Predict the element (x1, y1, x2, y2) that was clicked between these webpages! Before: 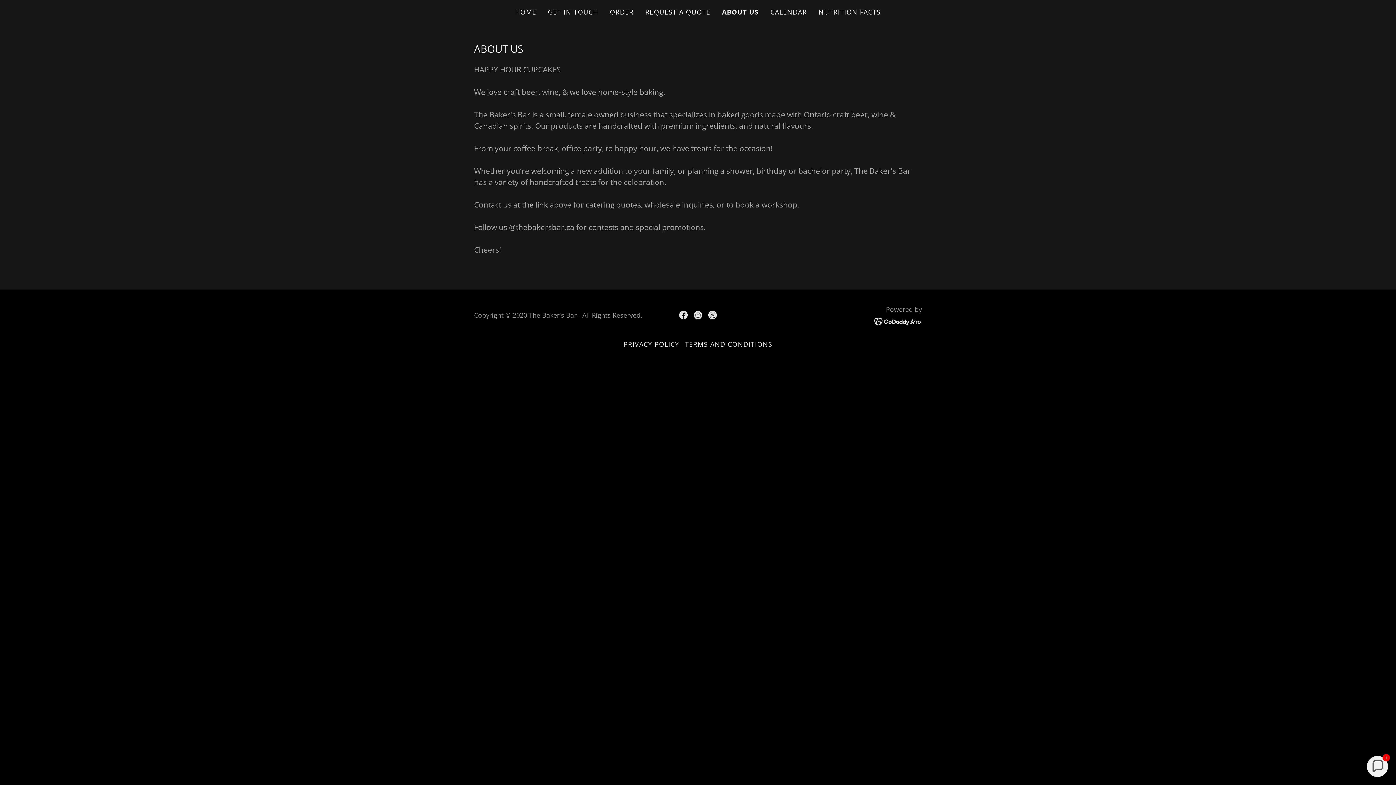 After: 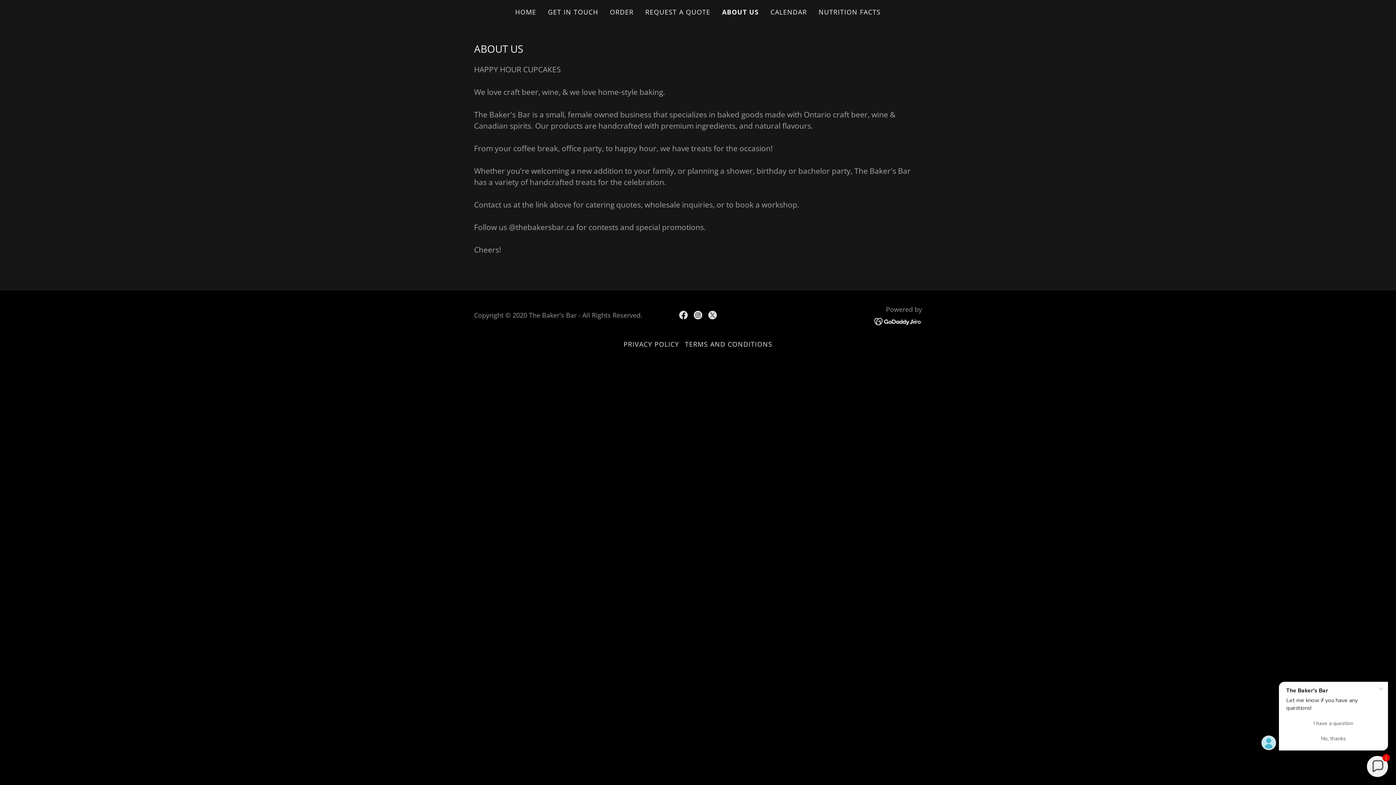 Action: label: X bbox: (705, 308, 720, 322)